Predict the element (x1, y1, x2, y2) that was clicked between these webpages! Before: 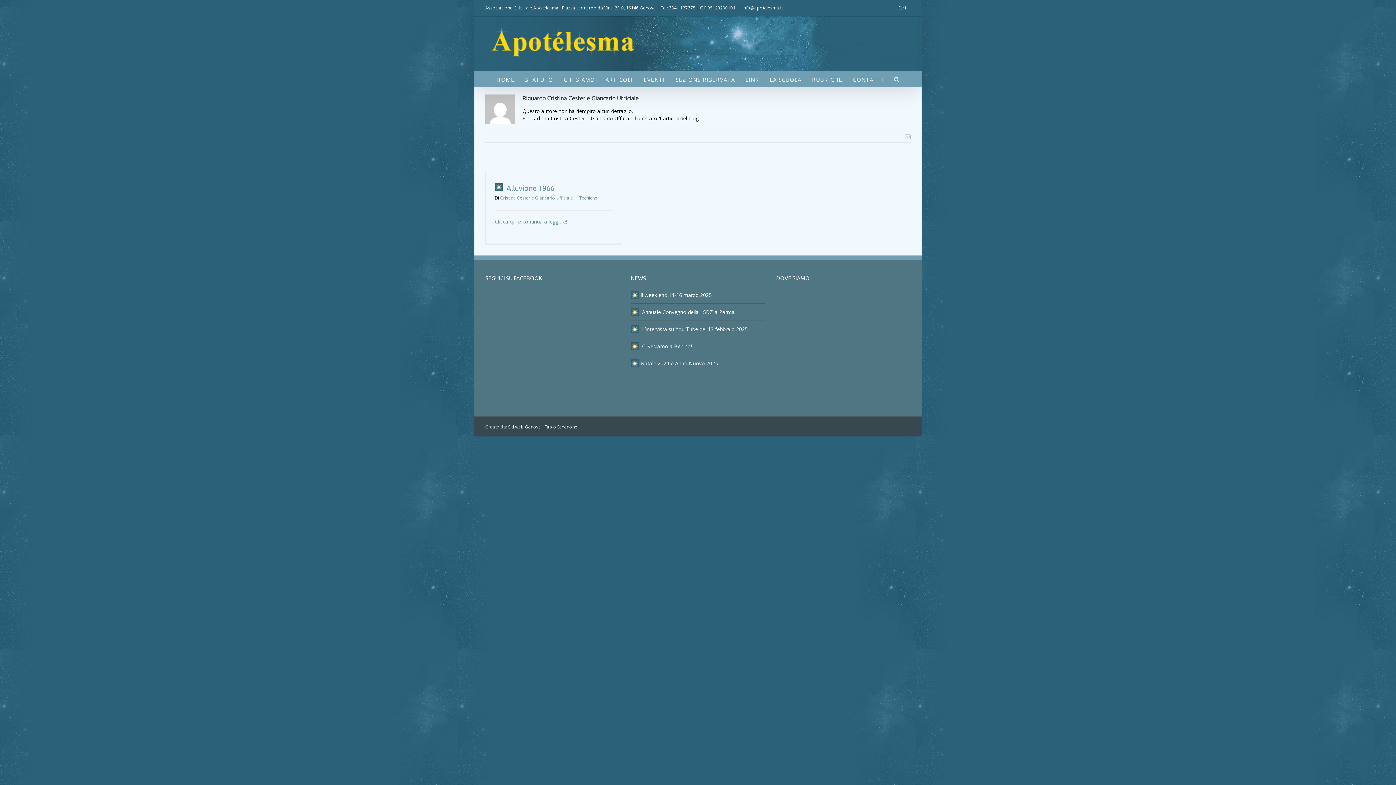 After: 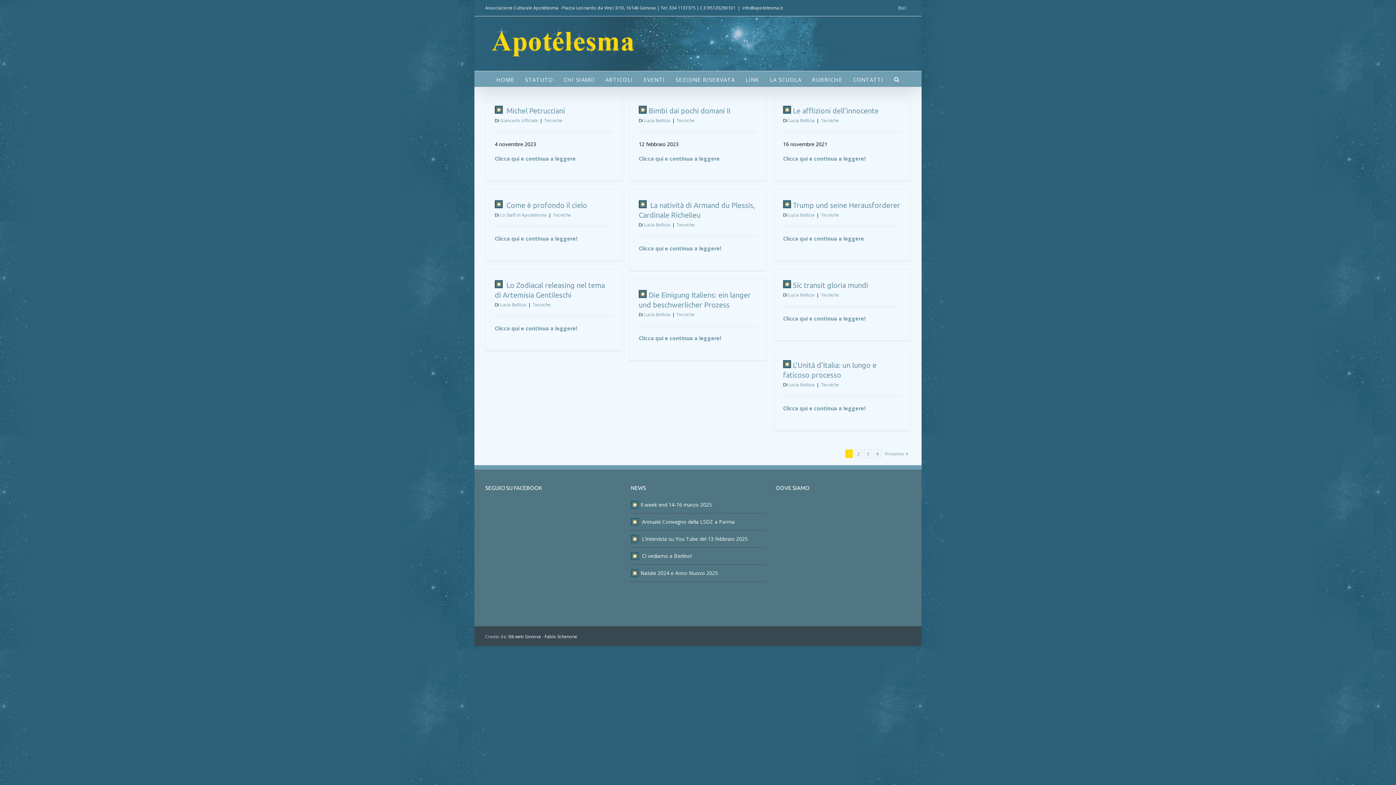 Action: label: Tecniche bbox: (579, 194, 597, 201)